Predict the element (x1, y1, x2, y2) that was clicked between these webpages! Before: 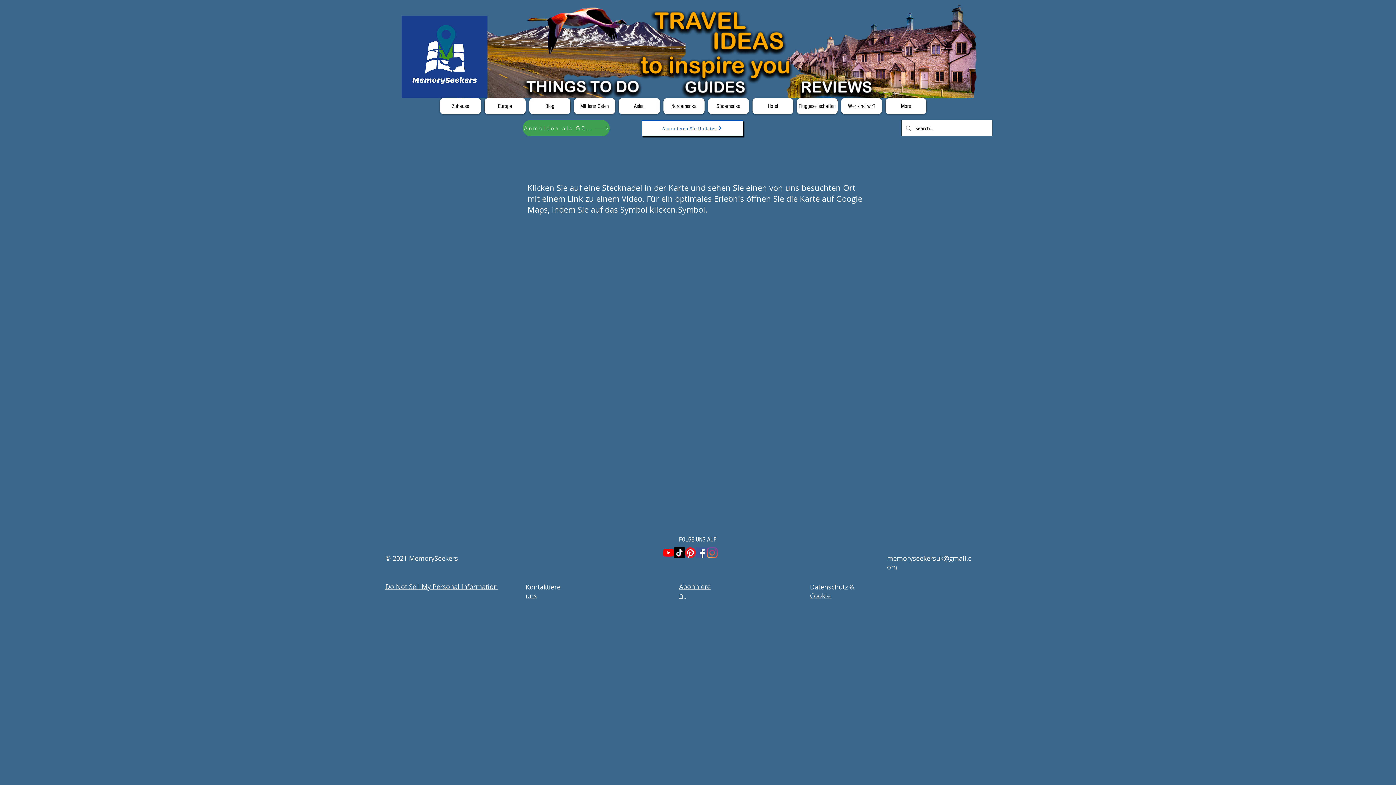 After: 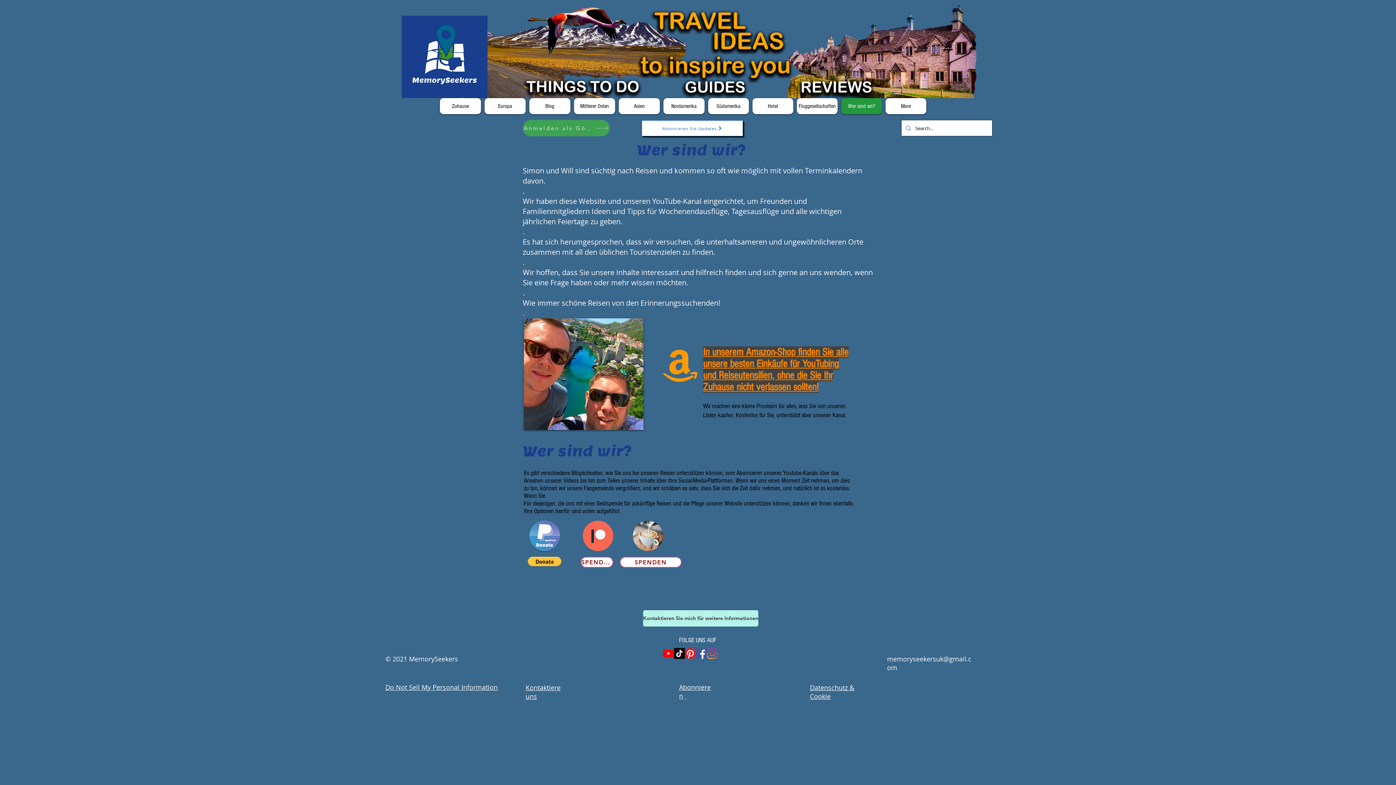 Action: bbox: (841, 98, 882, 114) label: Wer sind wir?